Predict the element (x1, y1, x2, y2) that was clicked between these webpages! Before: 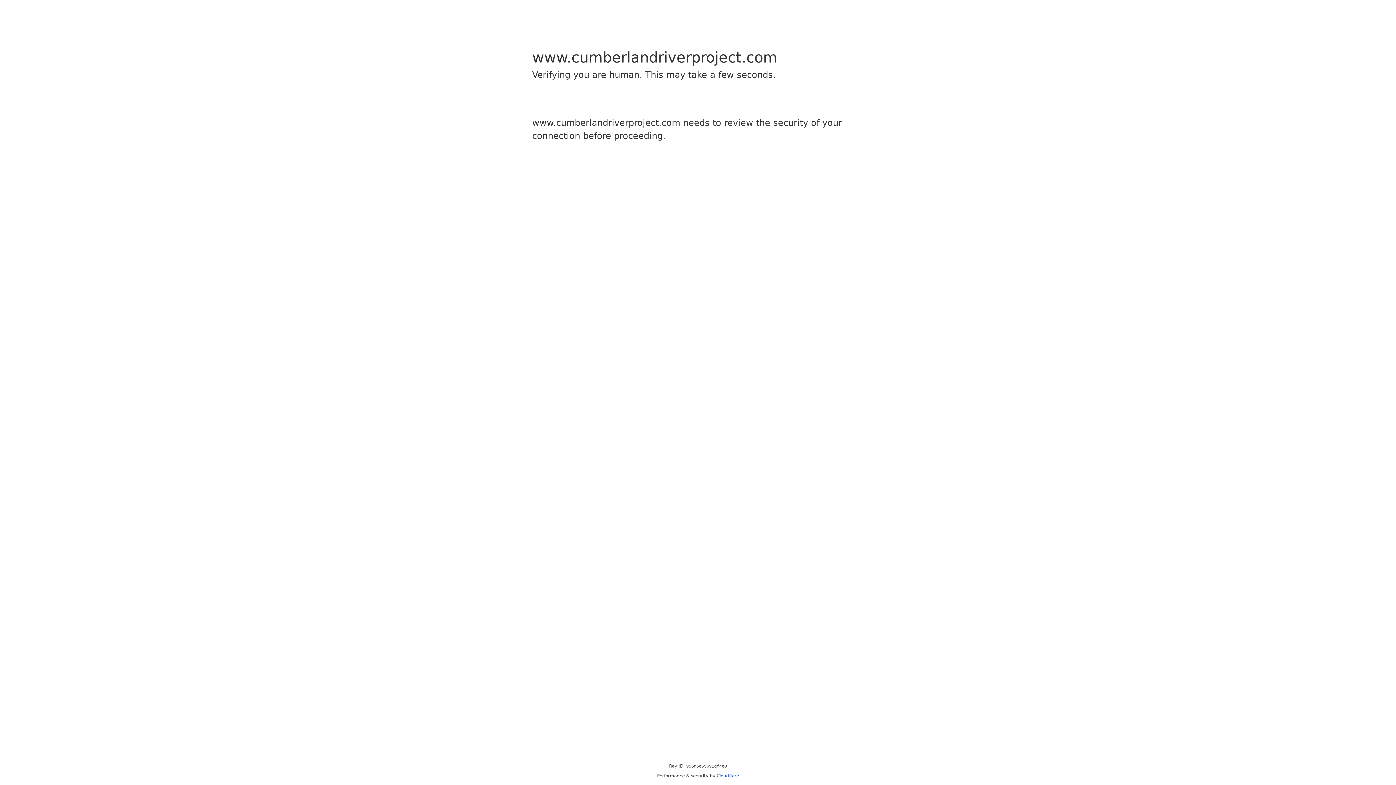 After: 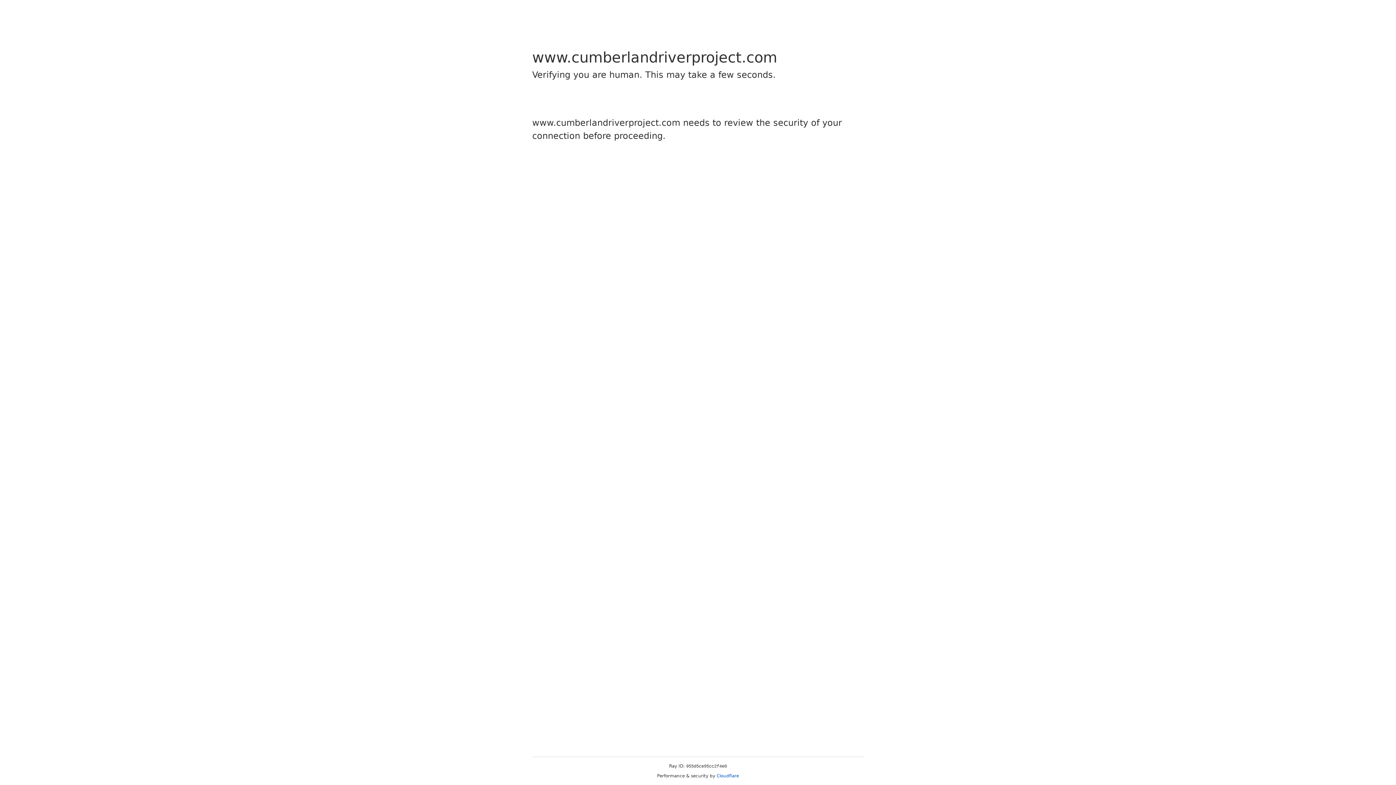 Action: bbox: (716, 773, 739, 778) label: Cloudflare